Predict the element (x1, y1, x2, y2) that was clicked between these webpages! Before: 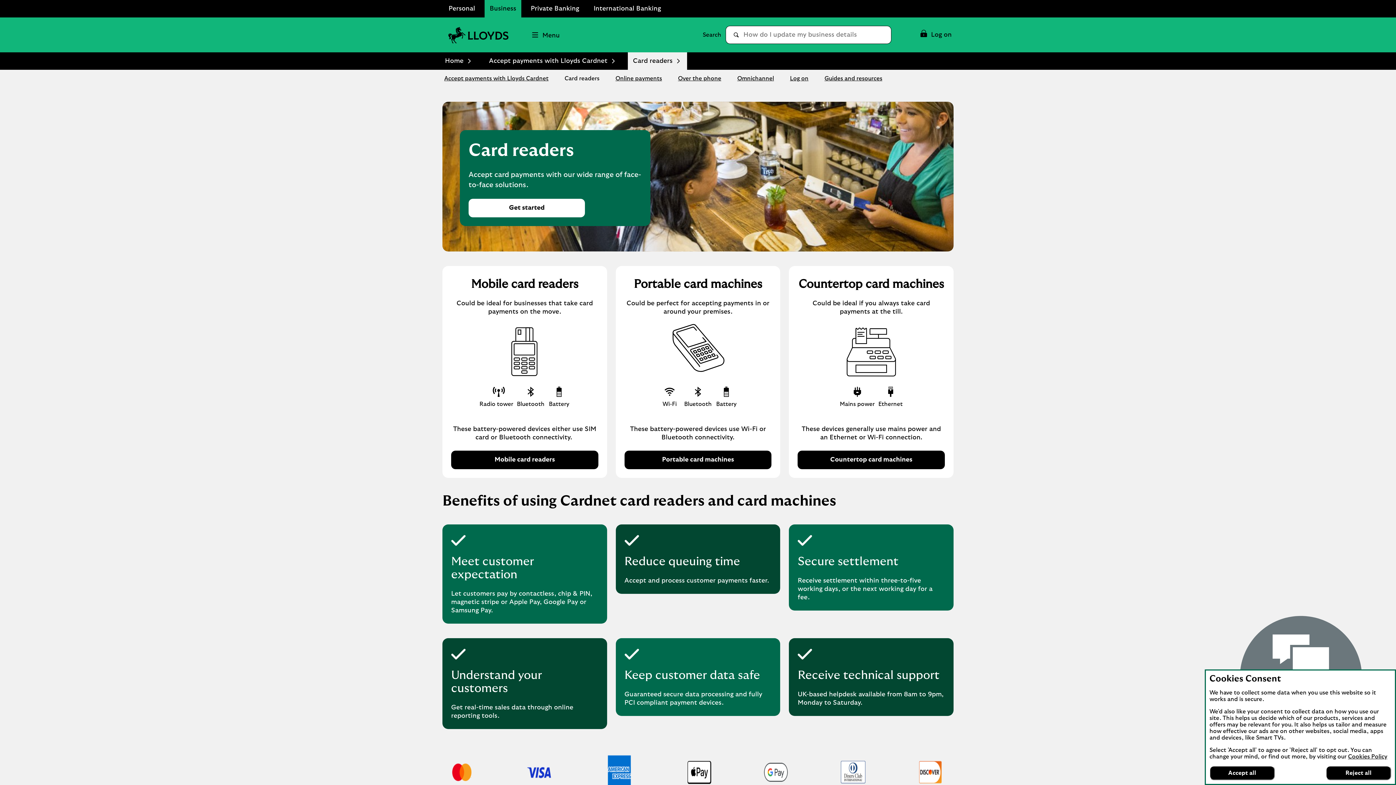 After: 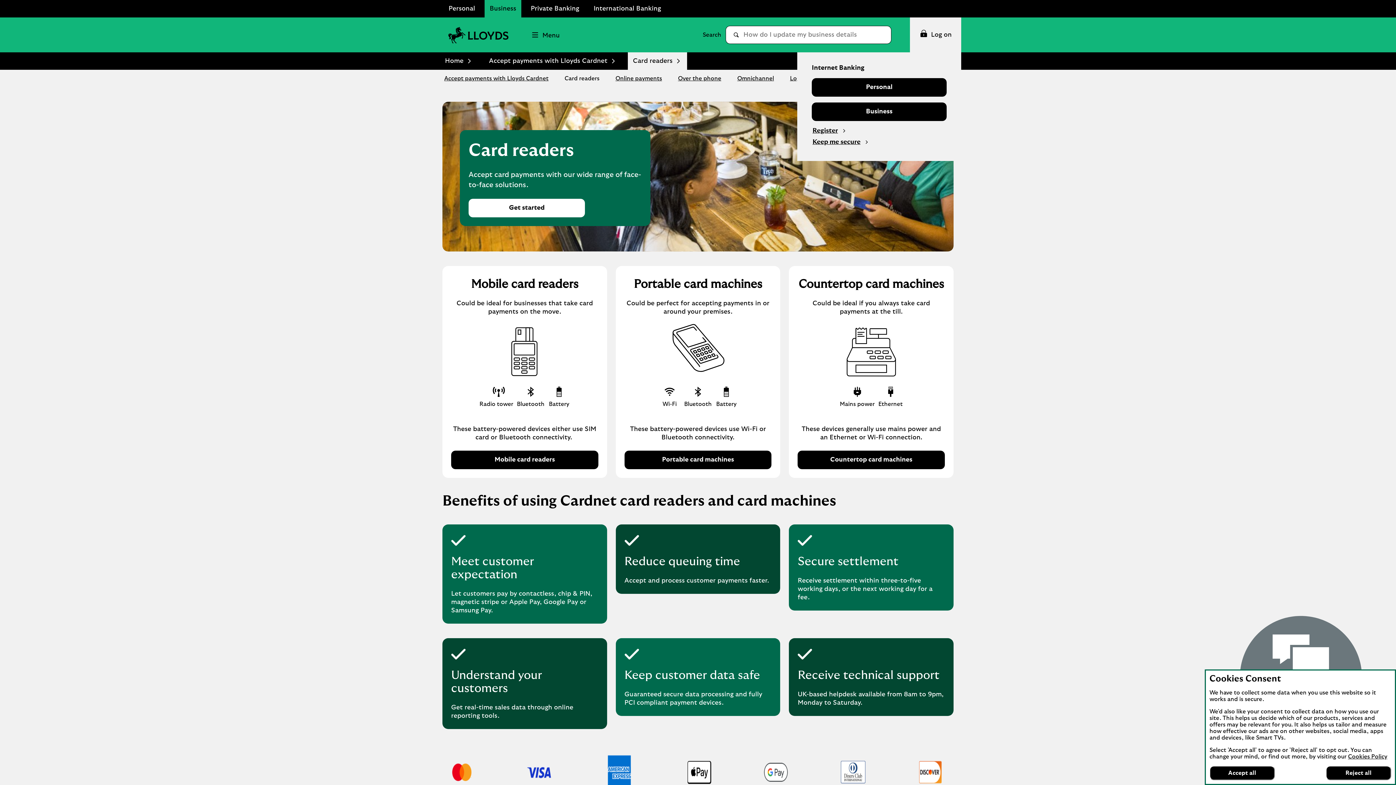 Action: label: Log on bbox: (910, 17, 961, 52)